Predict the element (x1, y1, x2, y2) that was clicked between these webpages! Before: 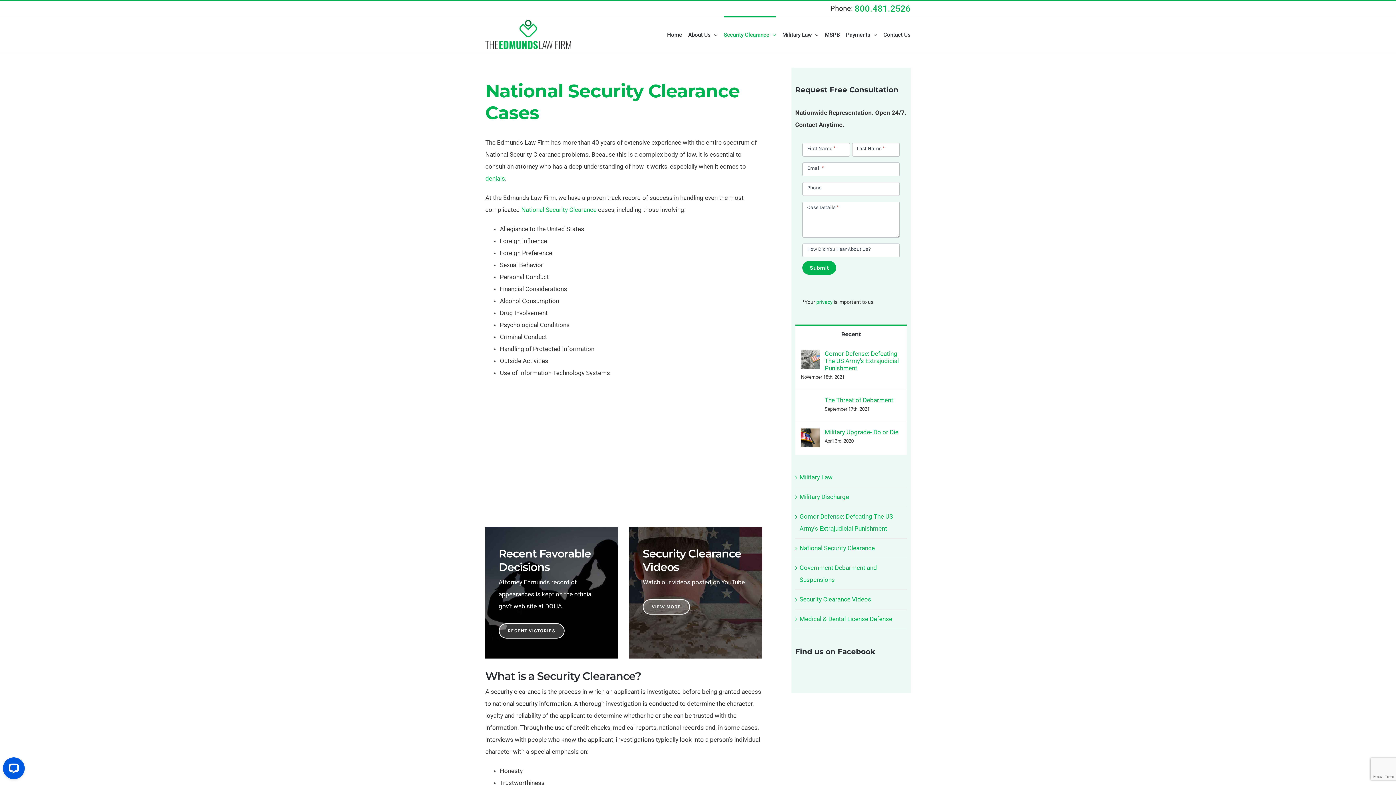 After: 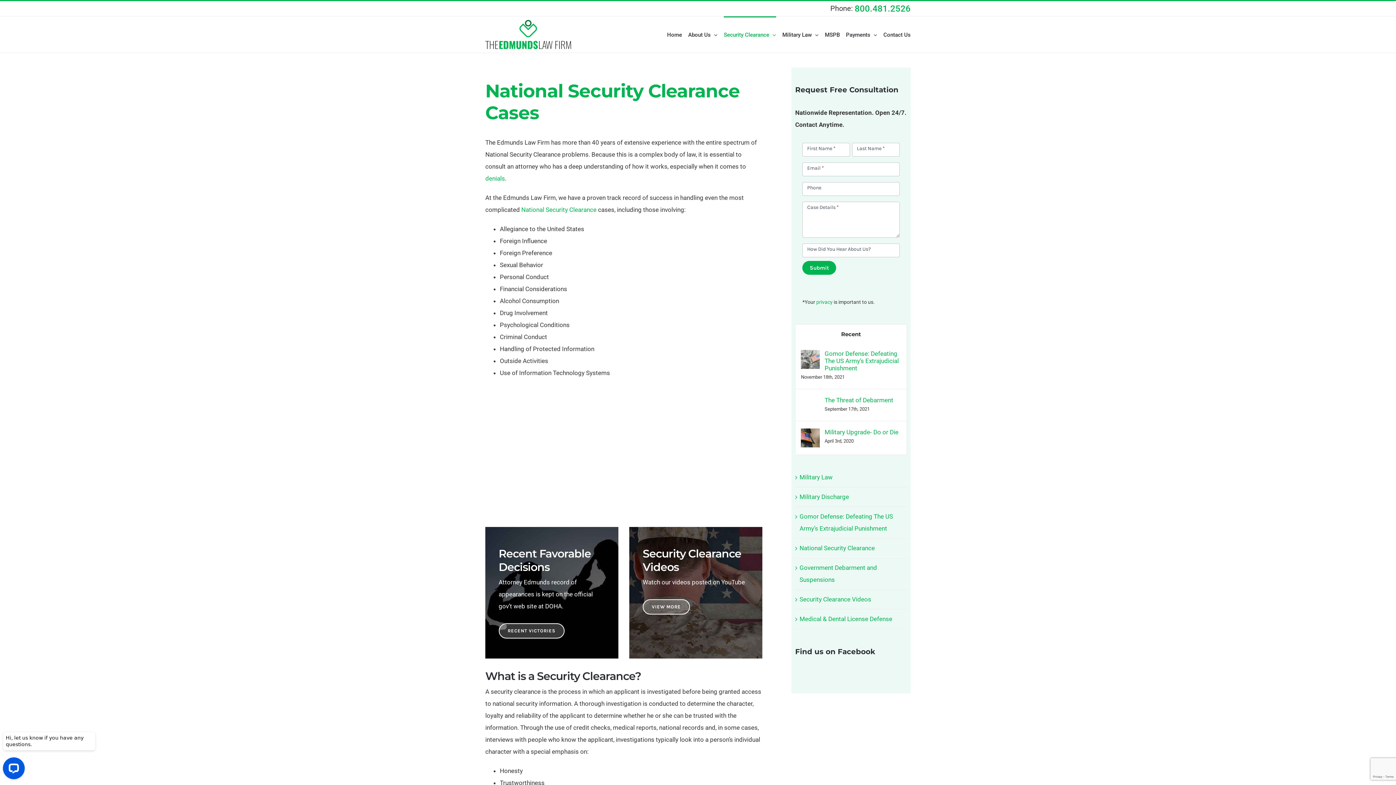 Action: bbox: (795, 324, 906, 342) label: Recent